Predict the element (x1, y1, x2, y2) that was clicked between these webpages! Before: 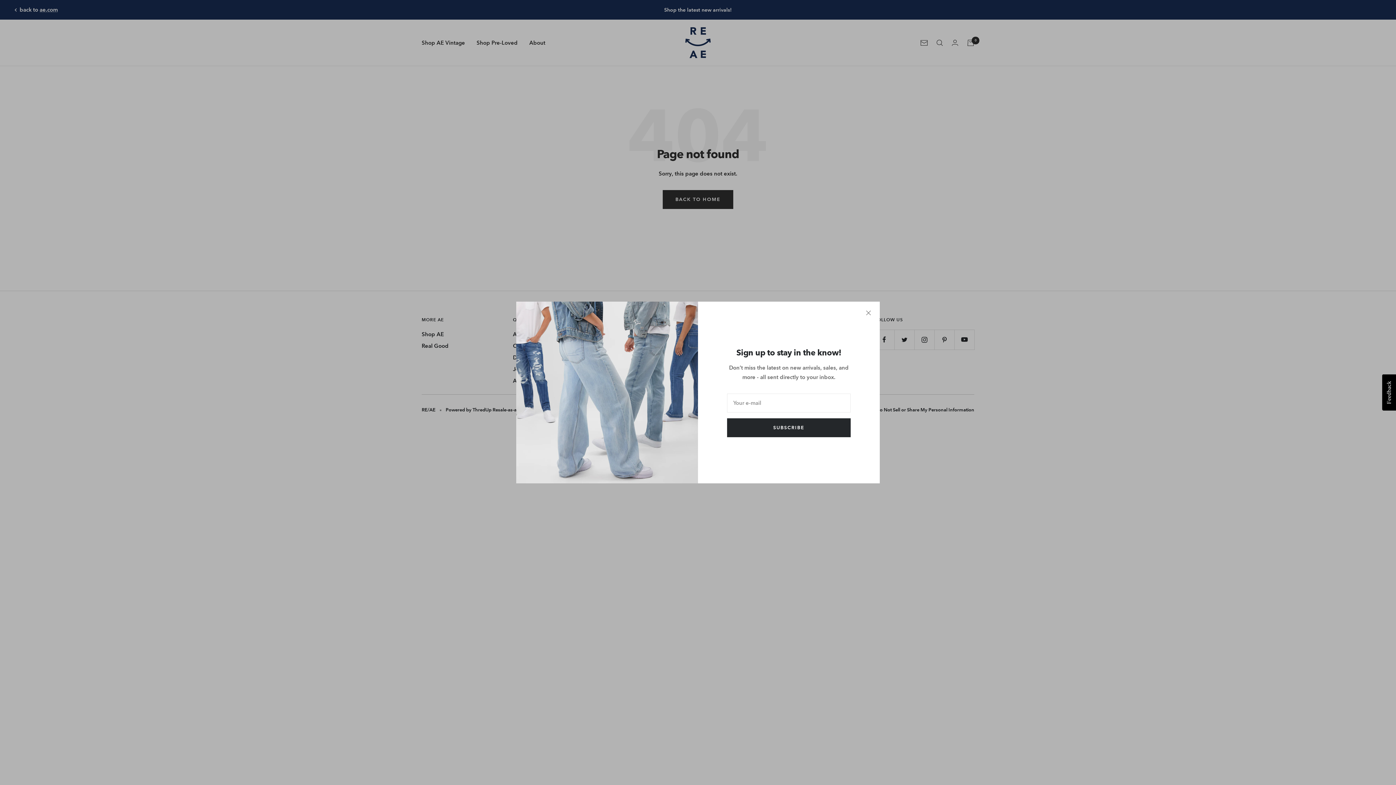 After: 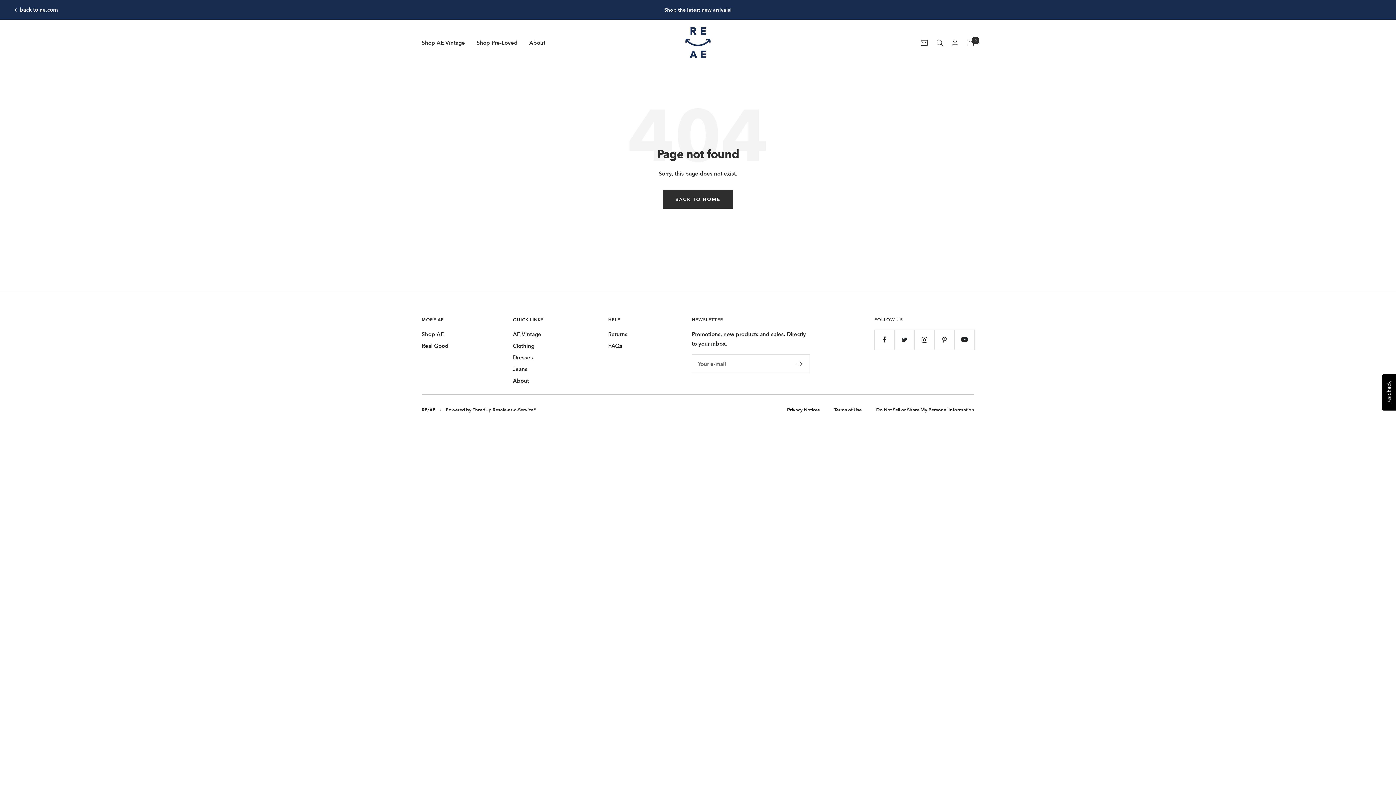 Action: bbox: (866, 310, 871, 315)